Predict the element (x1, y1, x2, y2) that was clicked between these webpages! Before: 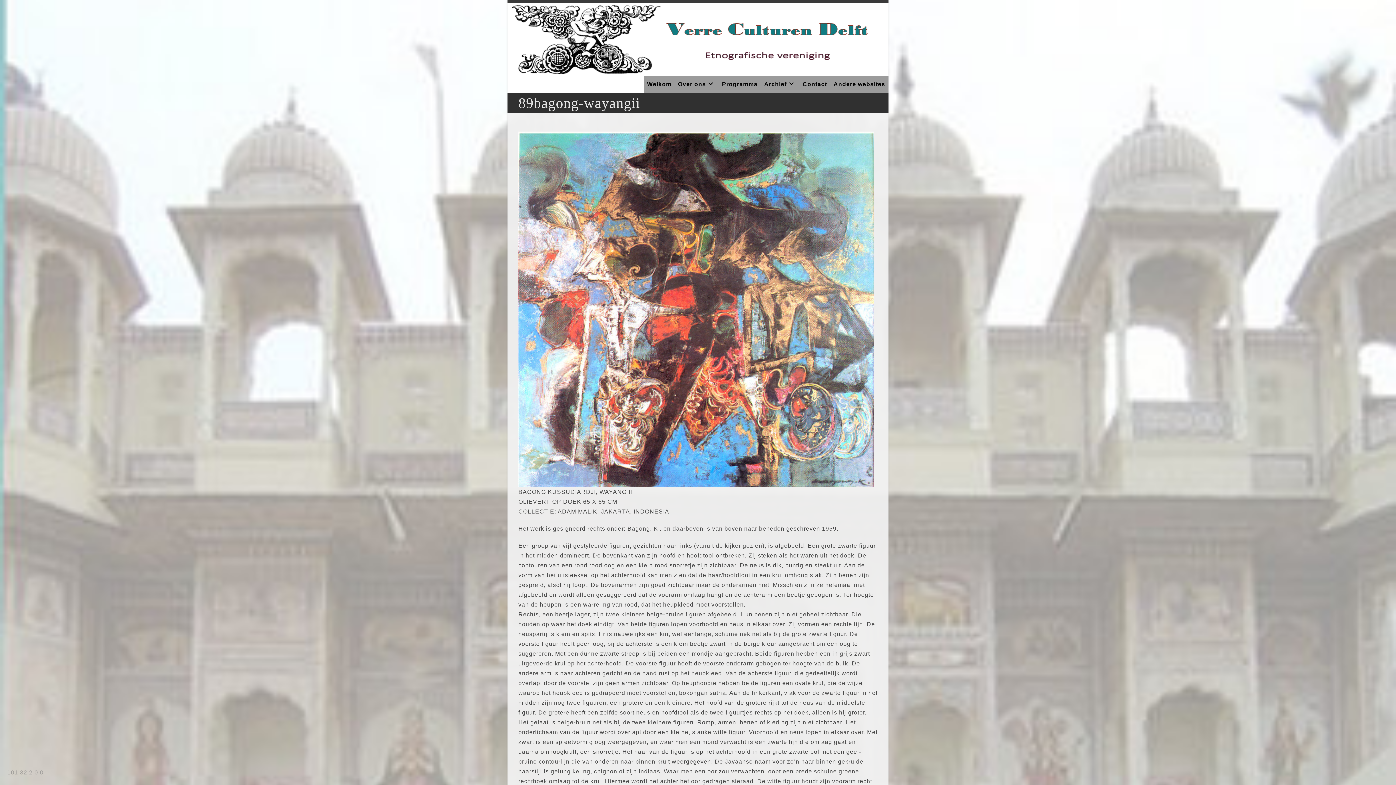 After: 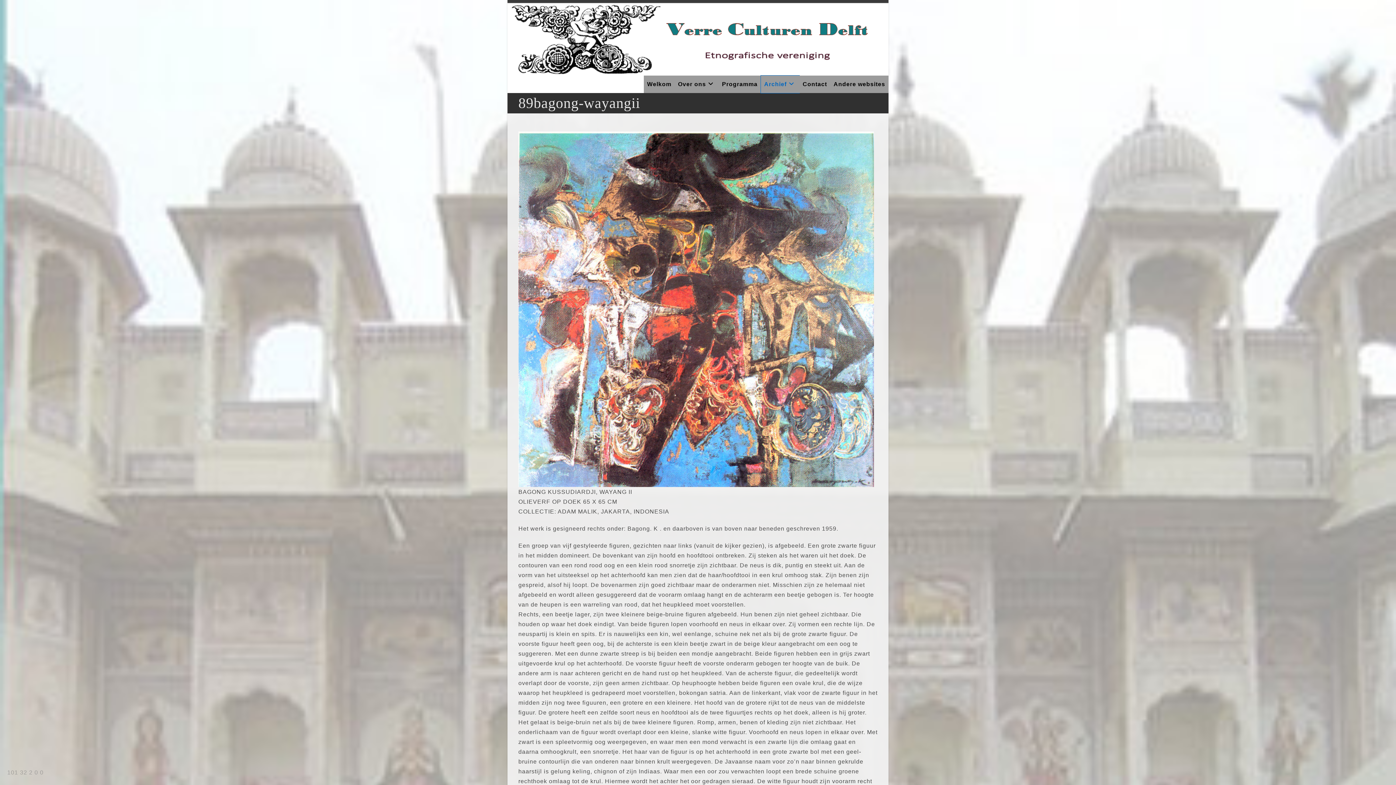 Action: label: Archief bbox: (761, 75, 799, 93)